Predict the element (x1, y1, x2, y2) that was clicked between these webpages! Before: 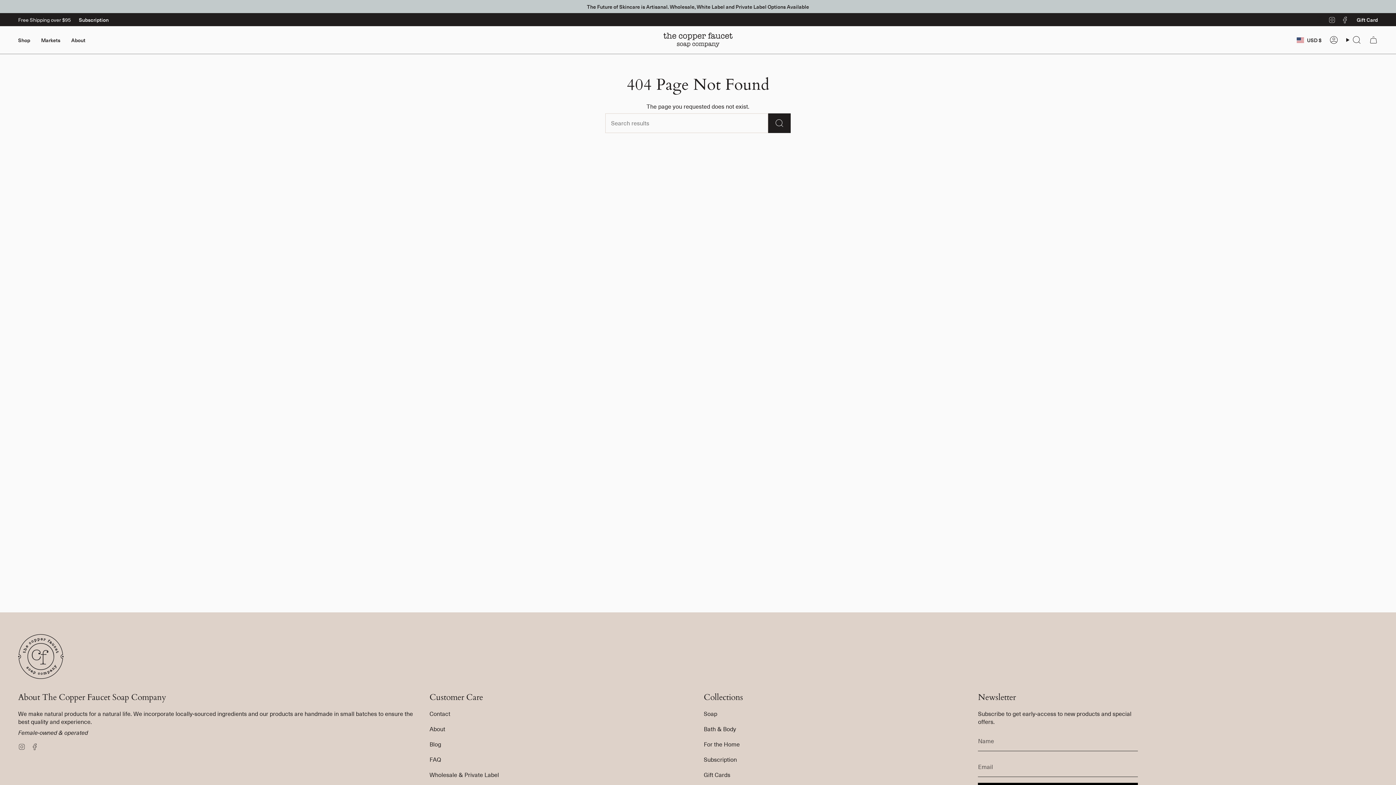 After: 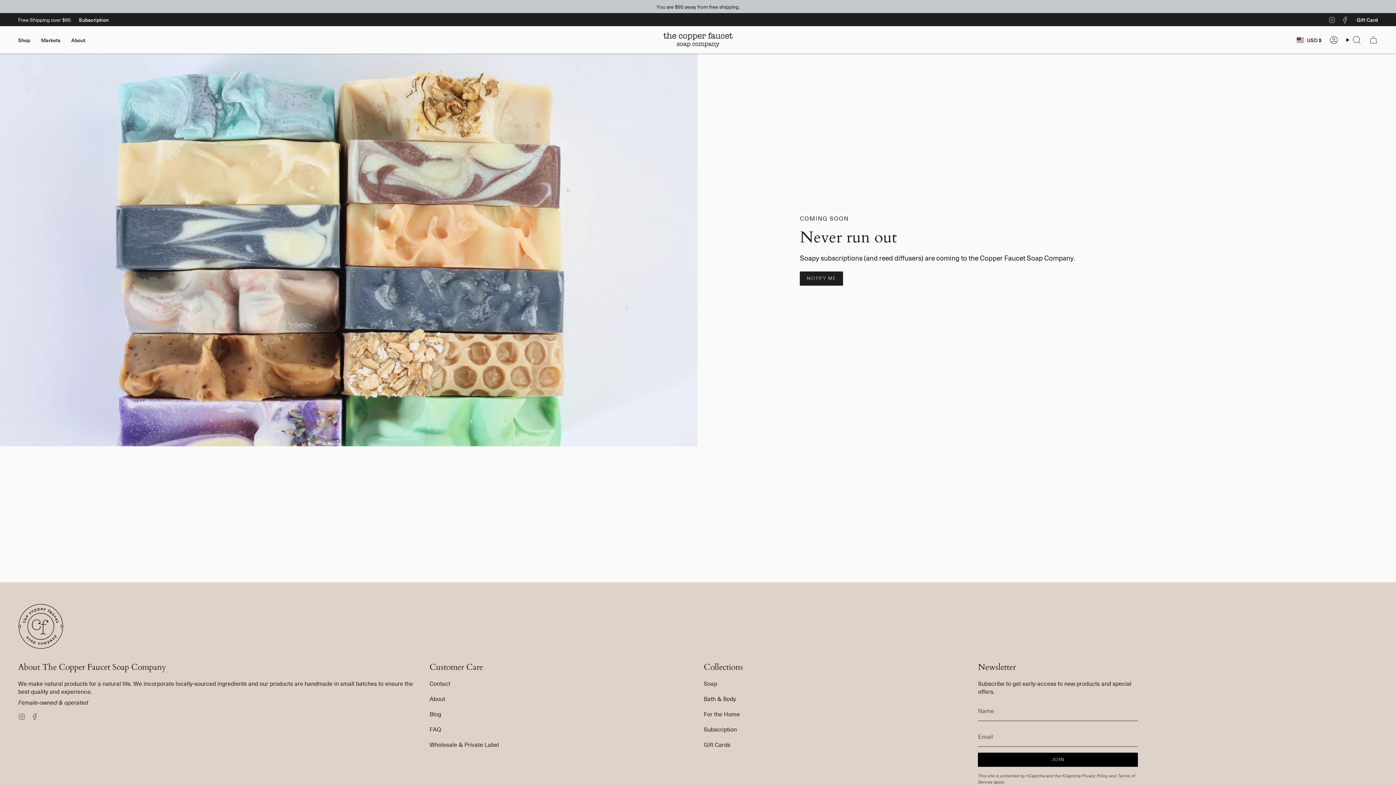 Action: label: For the Home bbox: (703, 740, 739, 748)